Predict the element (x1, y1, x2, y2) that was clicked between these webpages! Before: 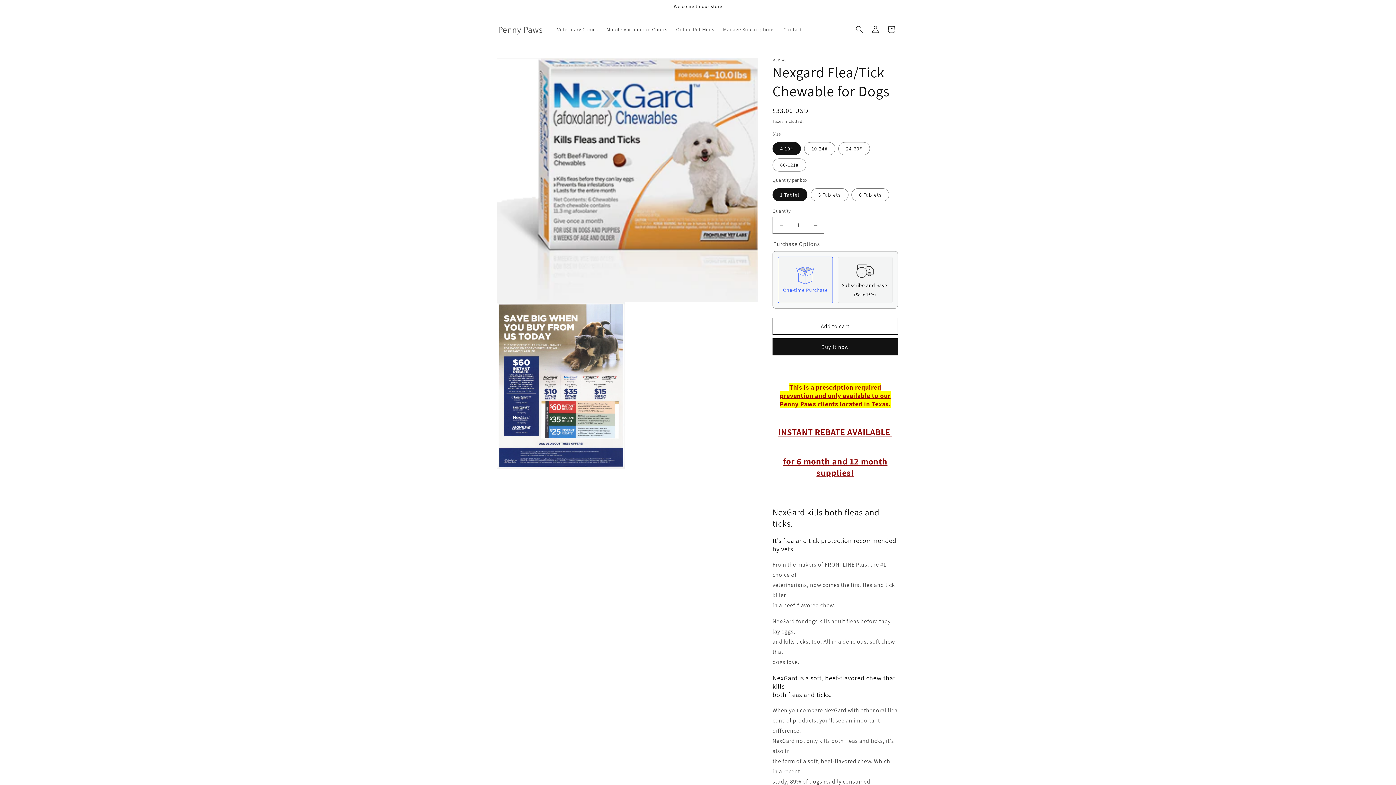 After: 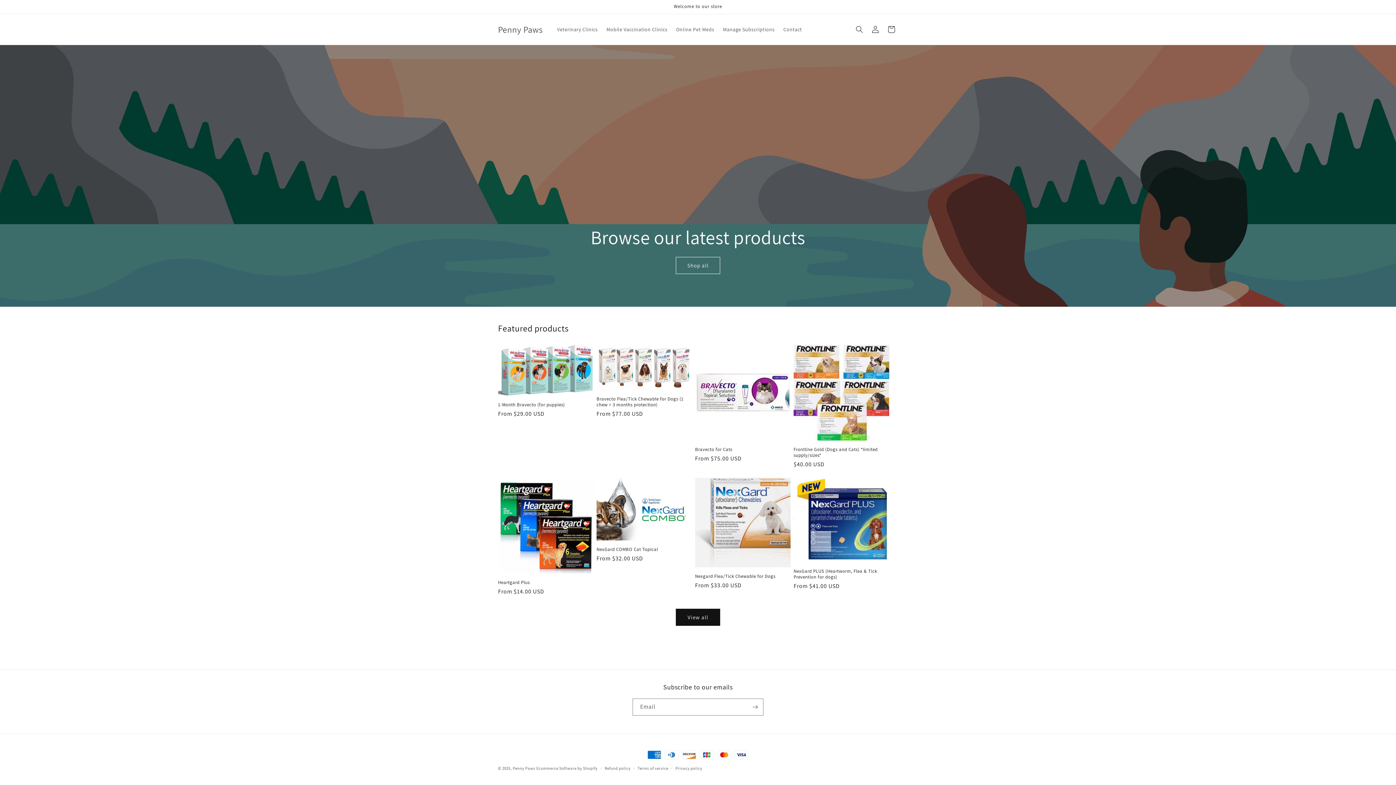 Action: label: Penny Paws bbox: (495, 22, 545, 36)